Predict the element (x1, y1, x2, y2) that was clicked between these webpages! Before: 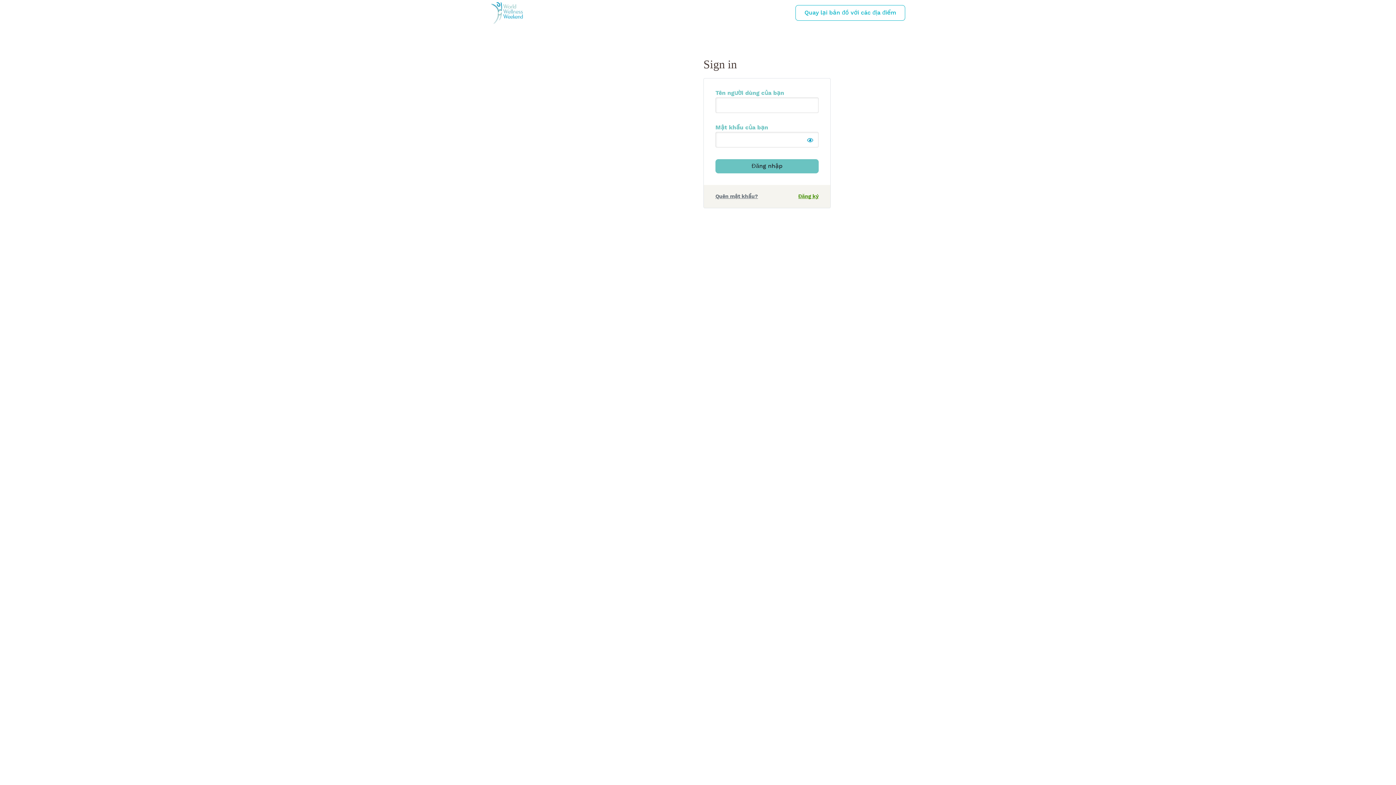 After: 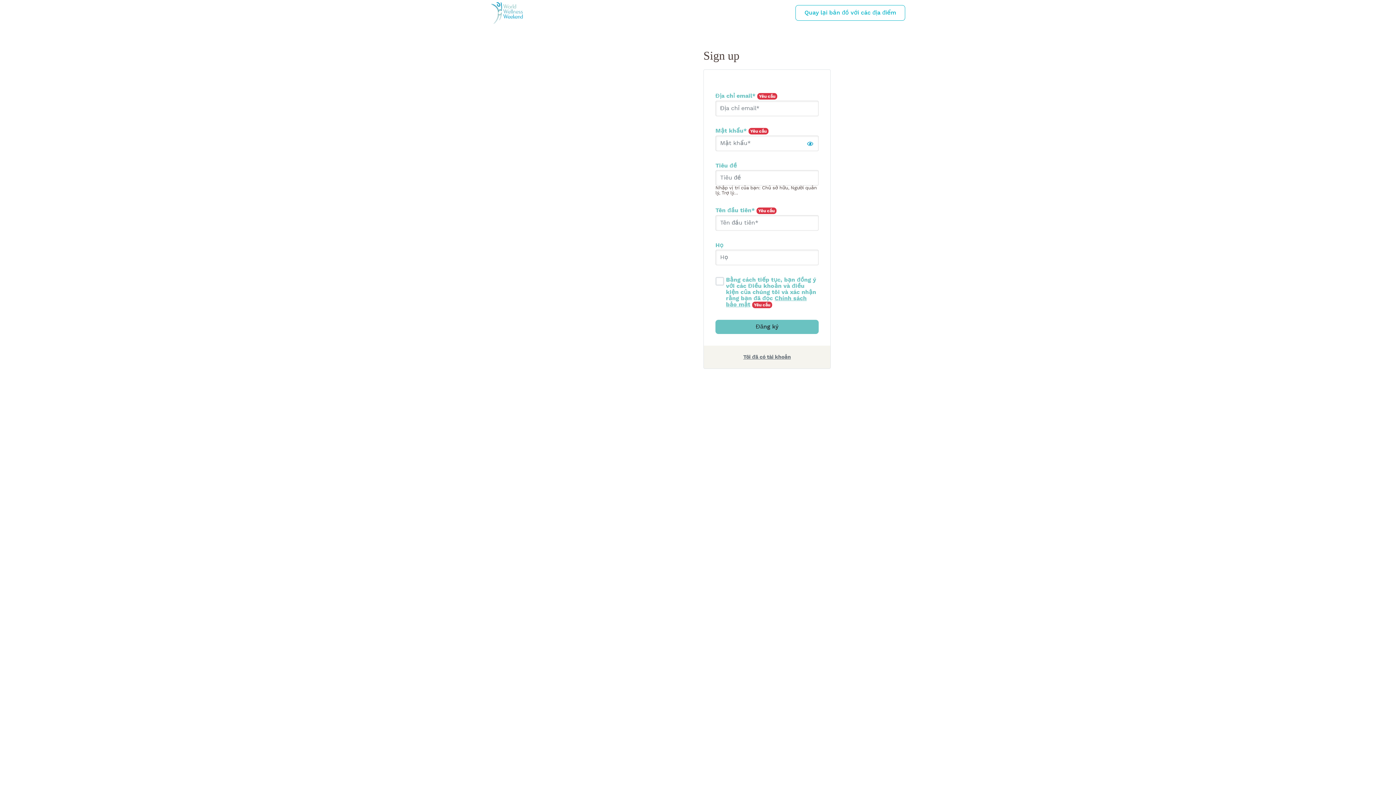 Action: bbox: (798, 193, 818, 199) label: Đăng ký